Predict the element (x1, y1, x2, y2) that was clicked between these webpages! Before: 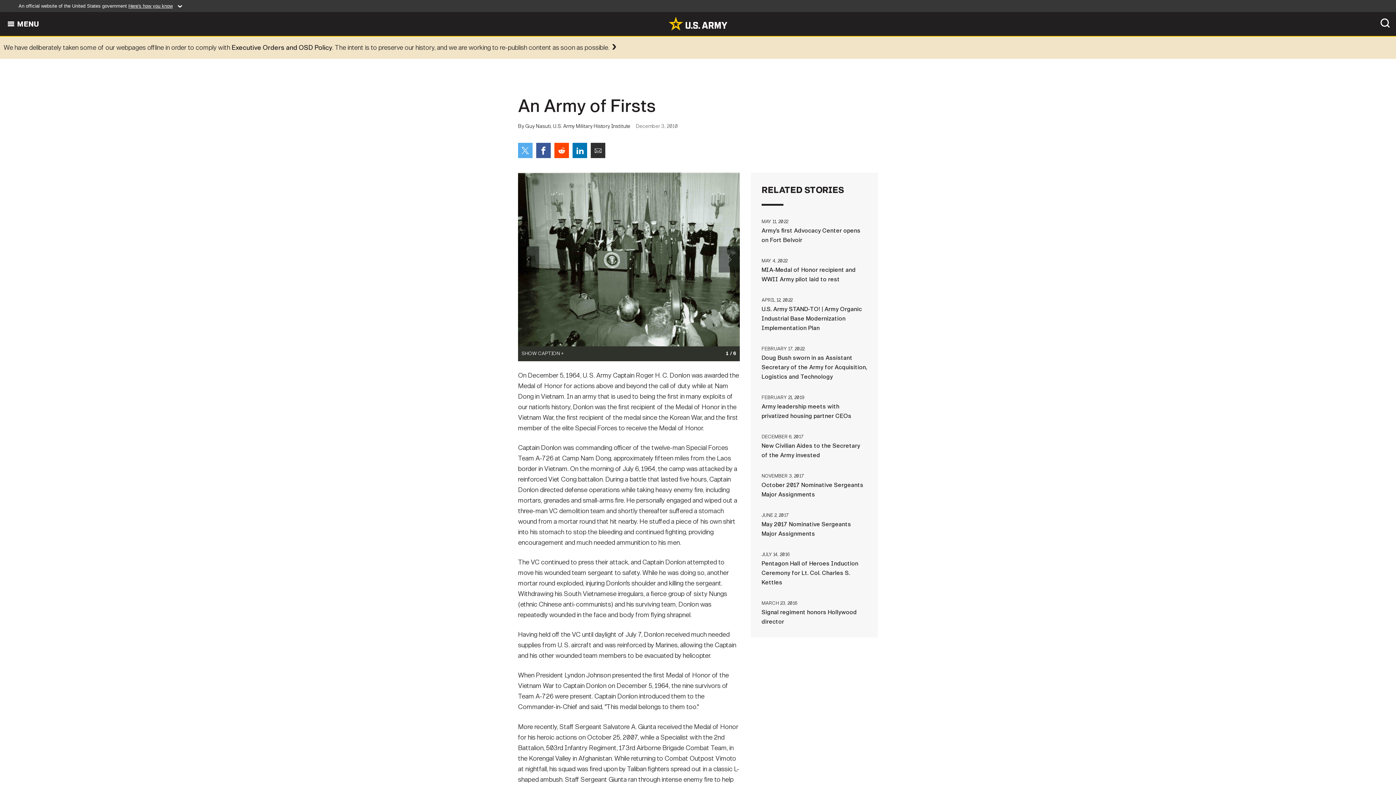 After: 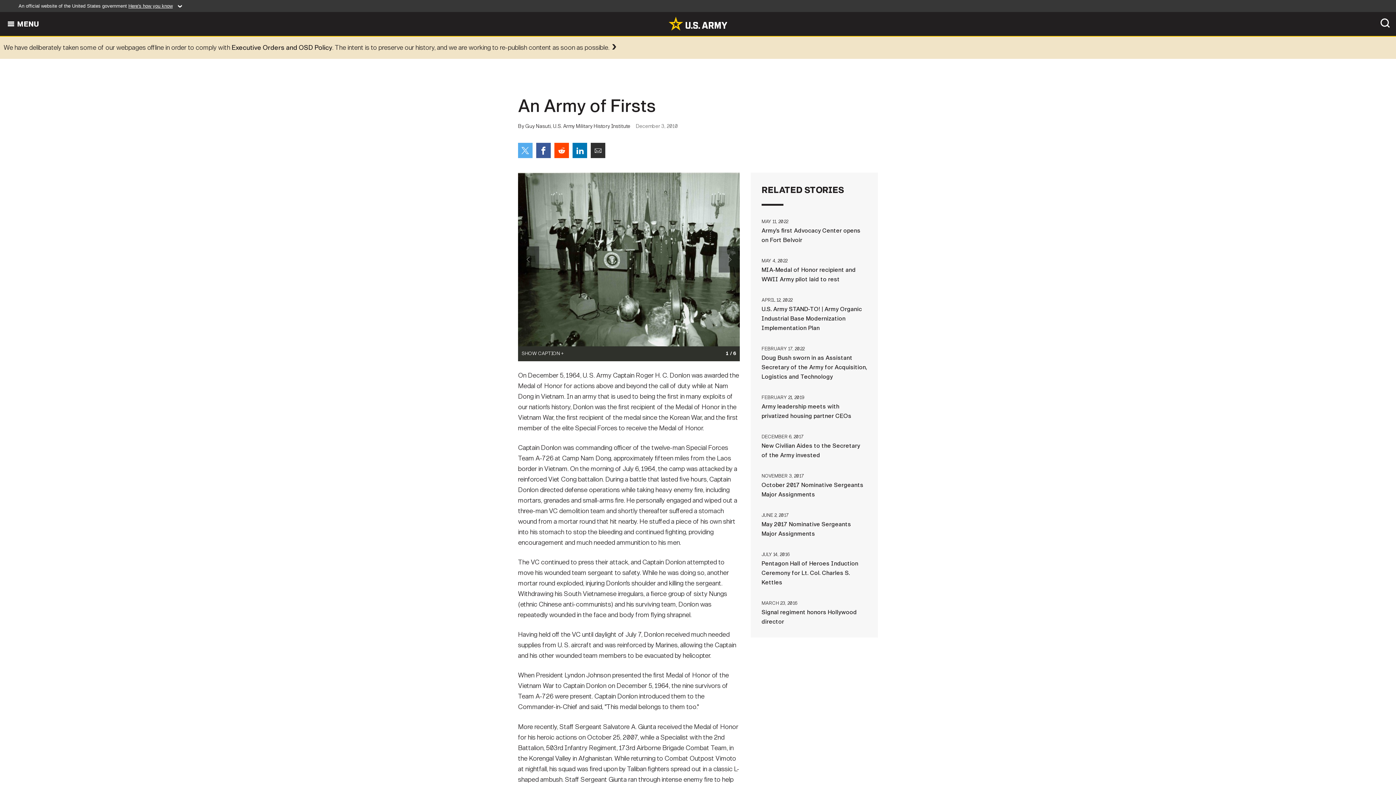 Action: bbox: (518, 142, 532, 158) label: Share on Twitter